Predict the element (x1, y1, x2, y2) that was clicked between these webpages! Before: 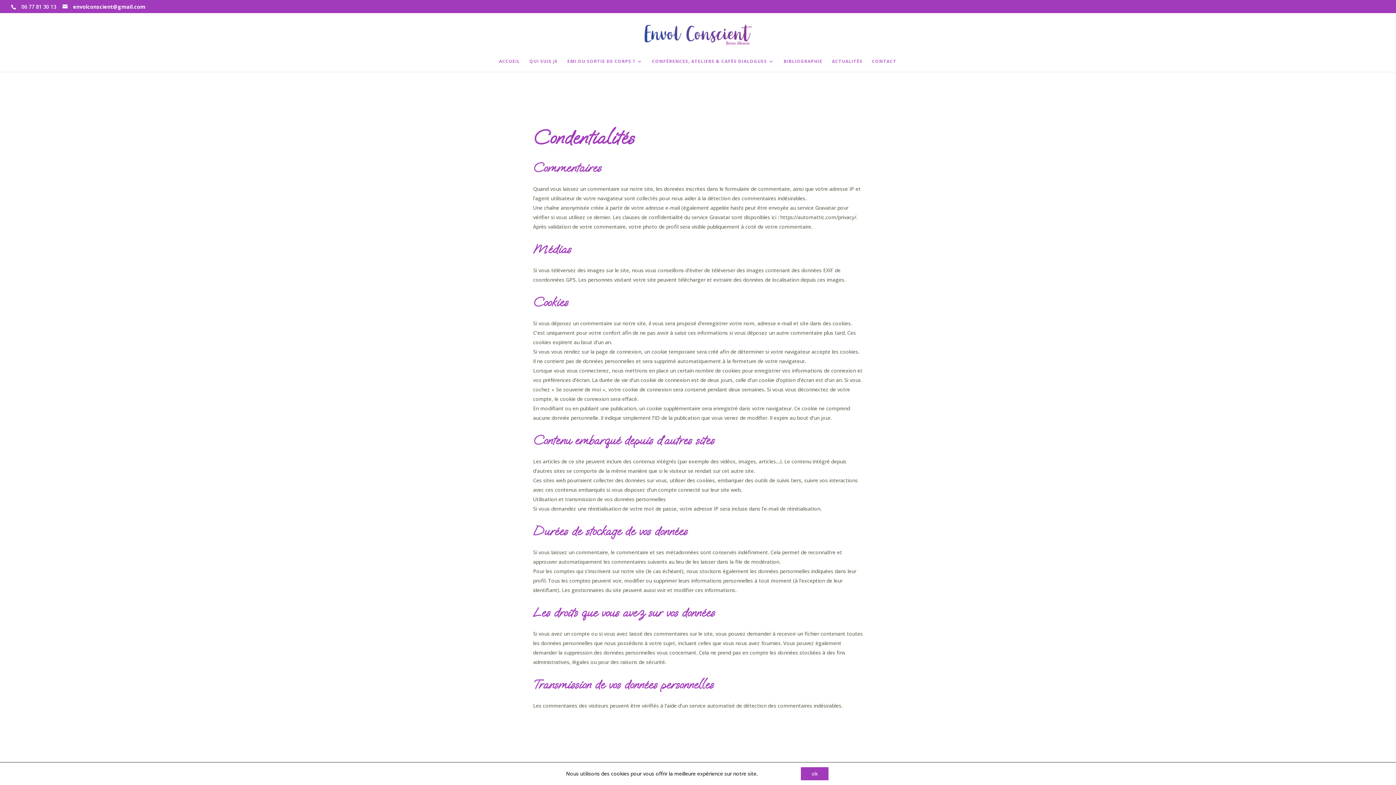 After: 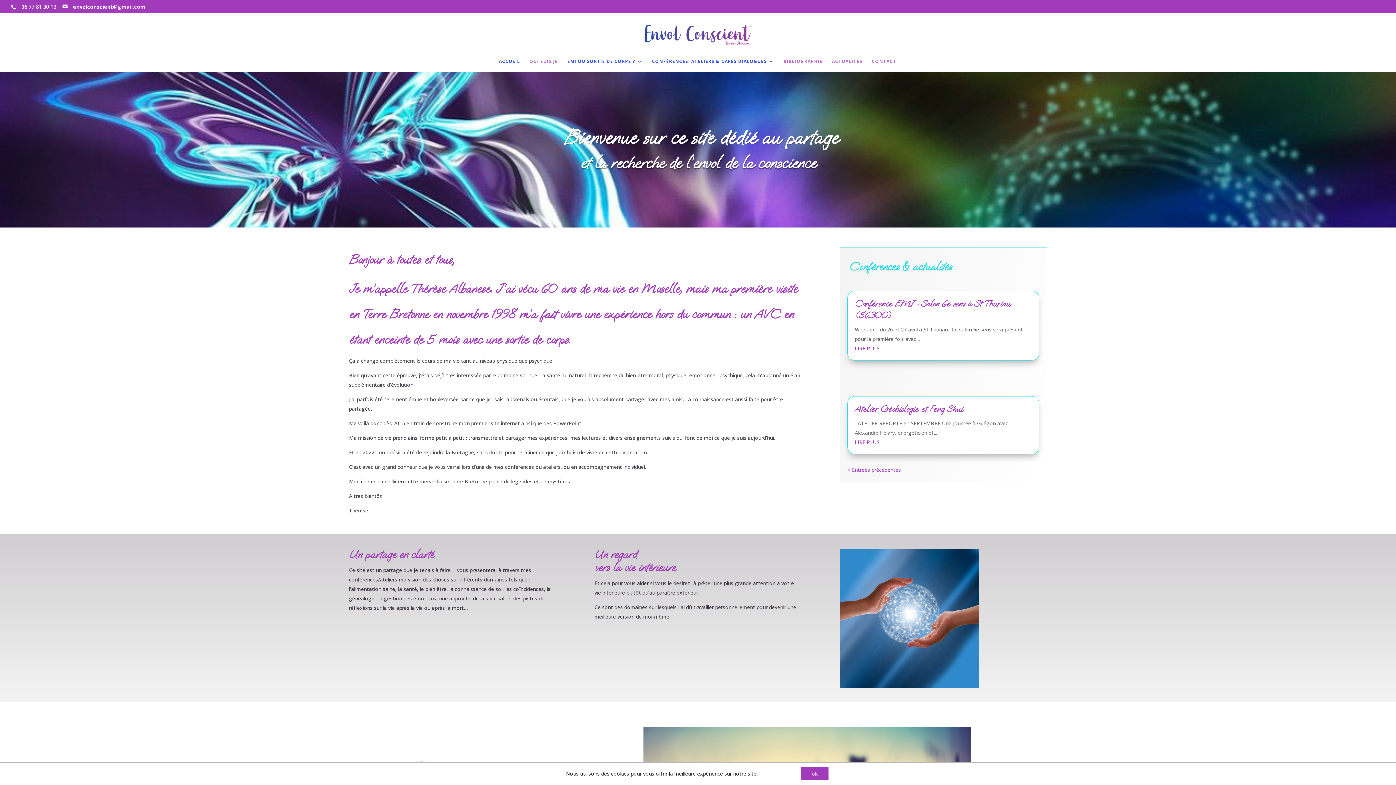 Action: label: CONFÉRENCES, ATELIERS & CAFÉS DIALOGUES bbox: (652, 58, 774, 72)